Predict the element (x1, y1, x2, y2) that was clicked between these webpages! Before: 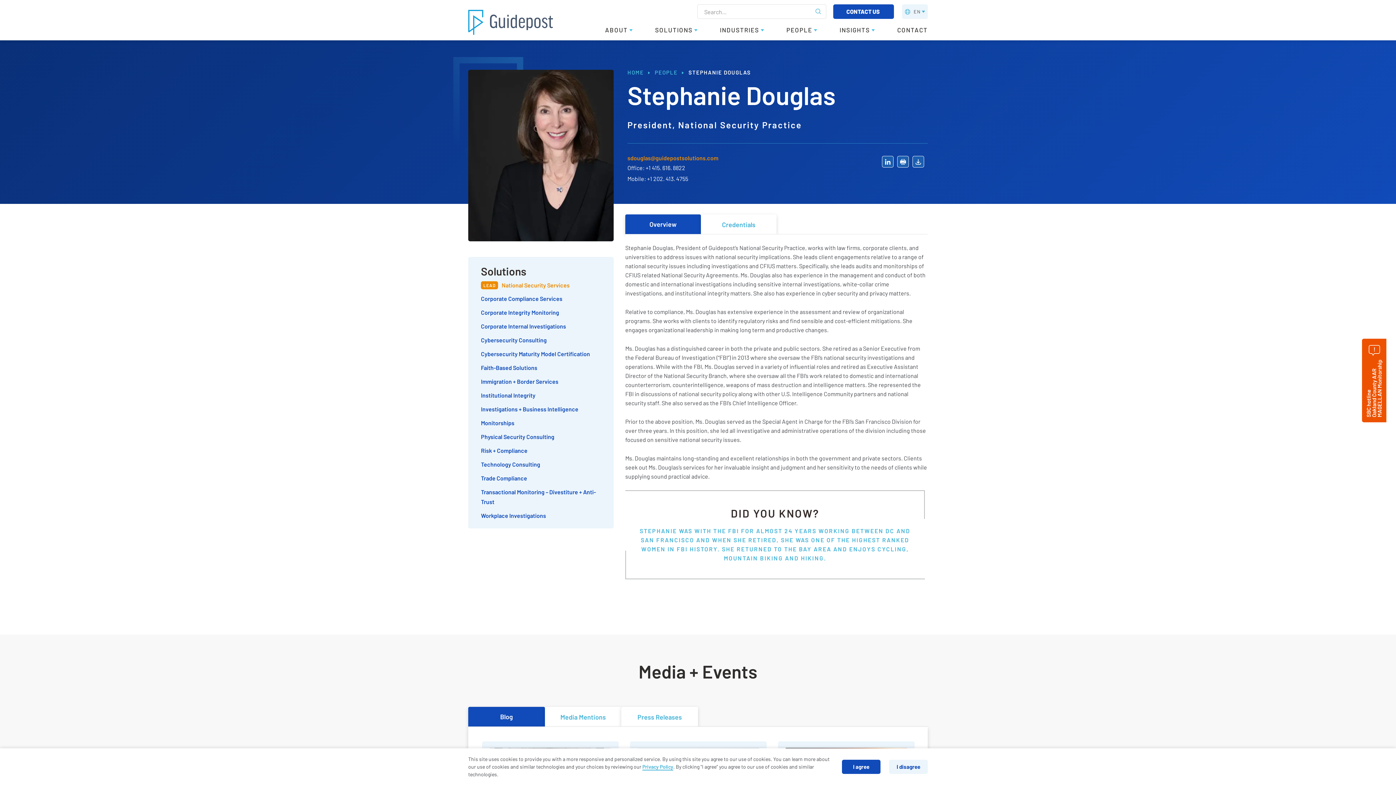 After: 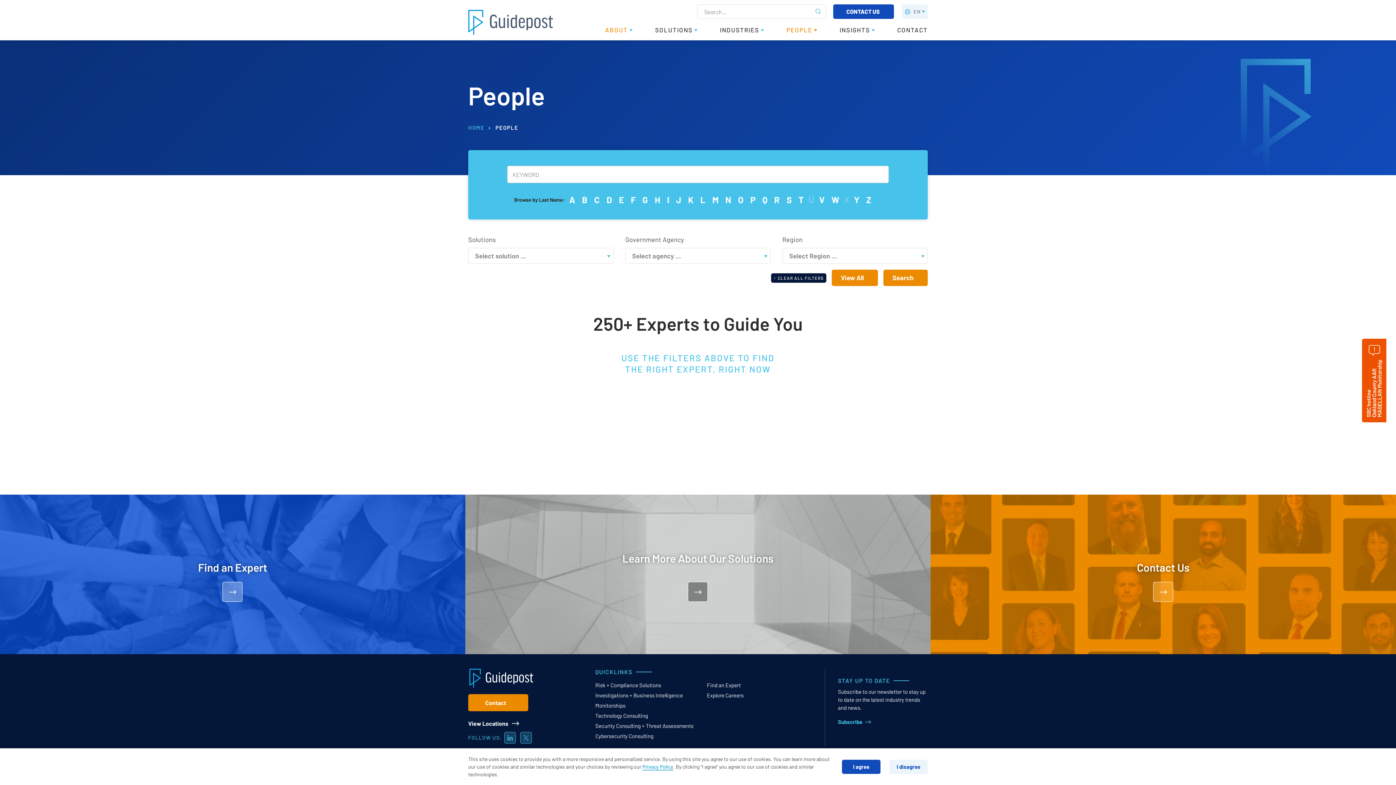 Action: bbox: (654, 69, 677, 75) label: PEOPLE